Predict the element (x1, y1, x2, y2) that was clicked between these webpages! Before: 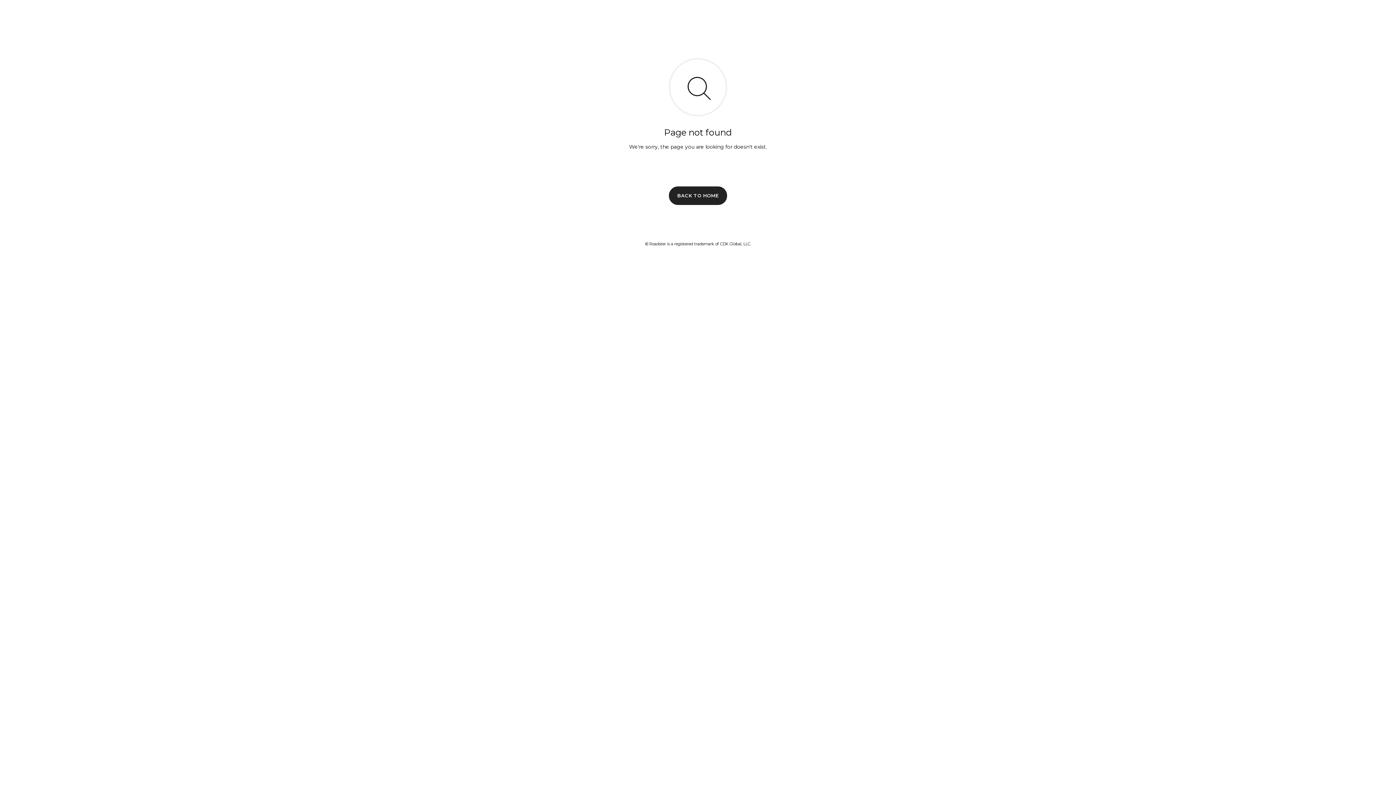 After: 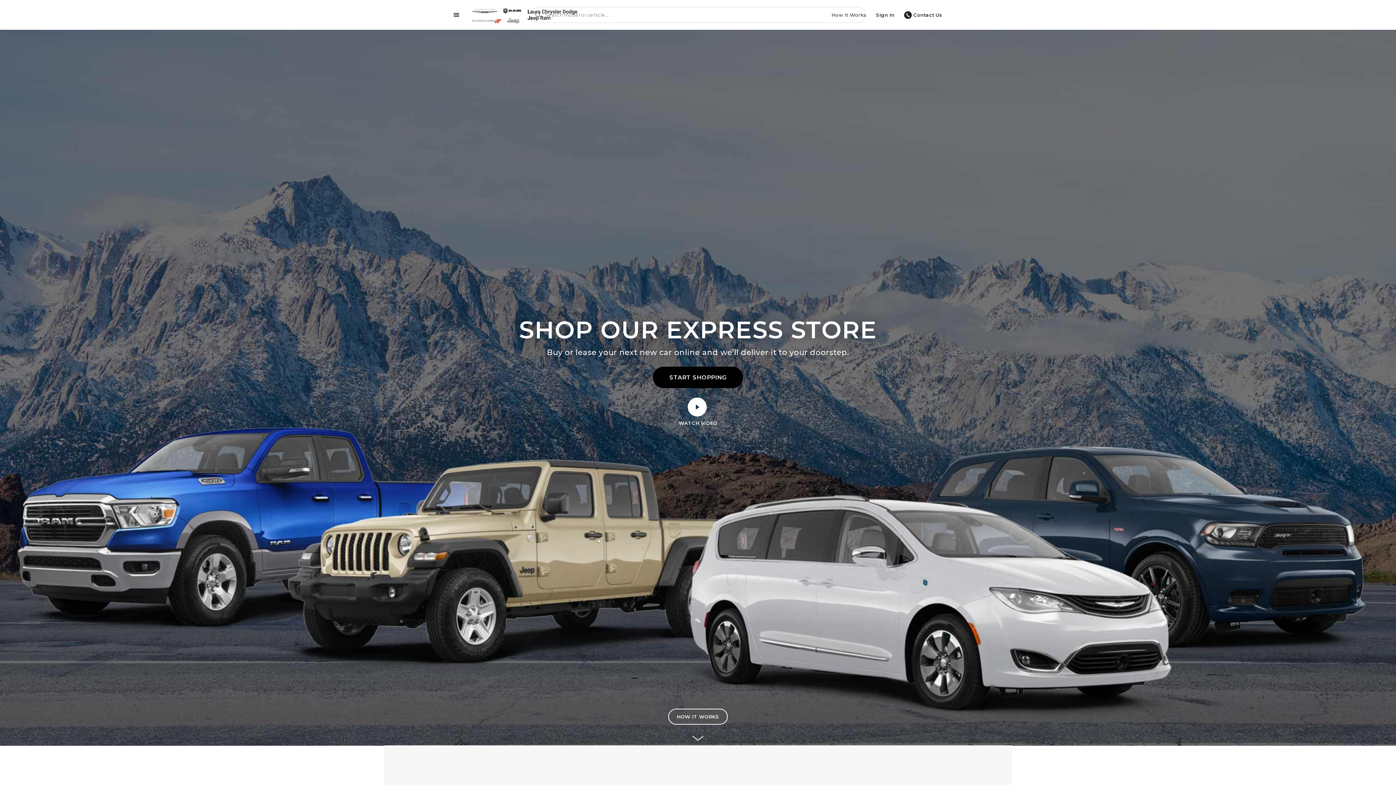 Action: label: BACK TO HOME bbox: (669, 186, 727, 204)